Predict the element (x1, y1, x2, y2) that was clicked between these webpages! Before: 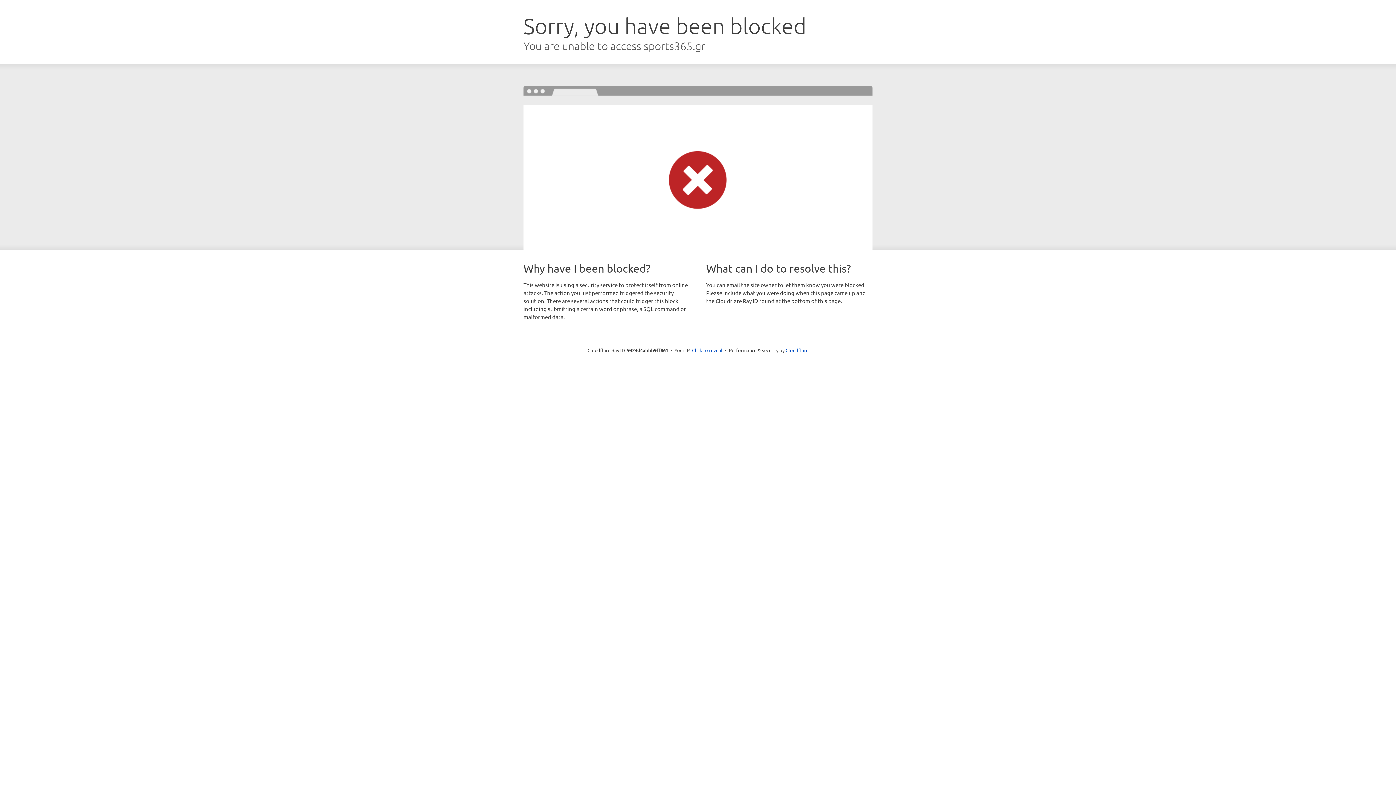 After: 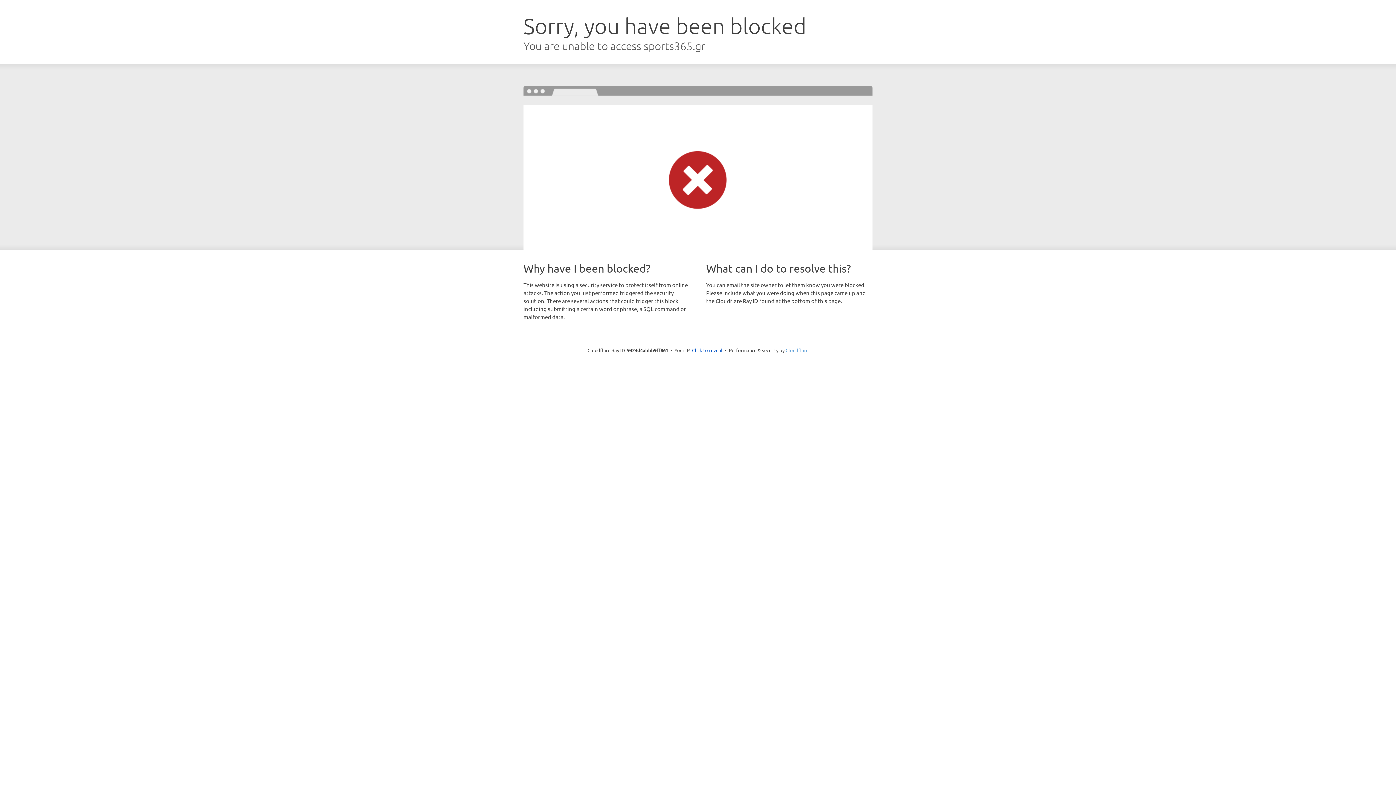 Action: label: Cloudflare bbox: (785, 347, 808, 353)